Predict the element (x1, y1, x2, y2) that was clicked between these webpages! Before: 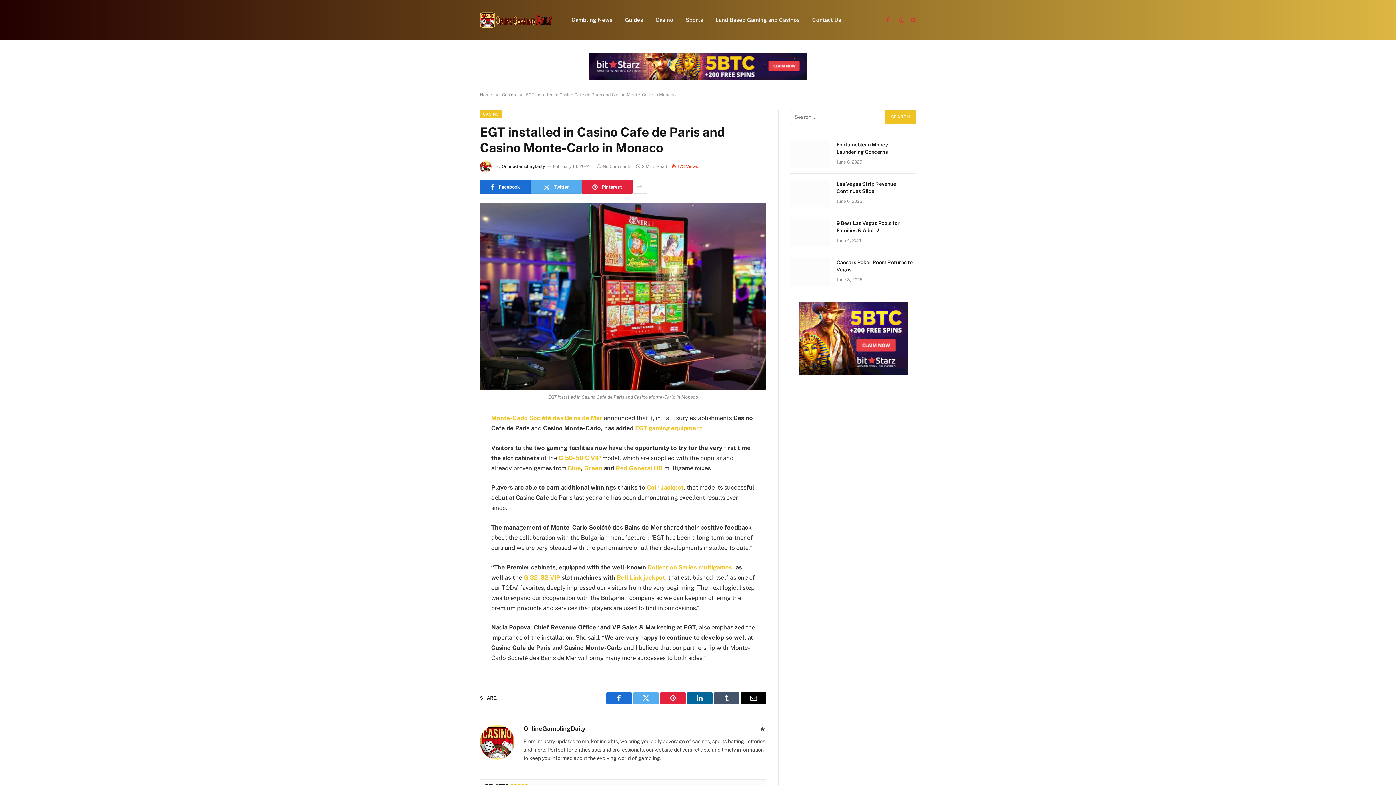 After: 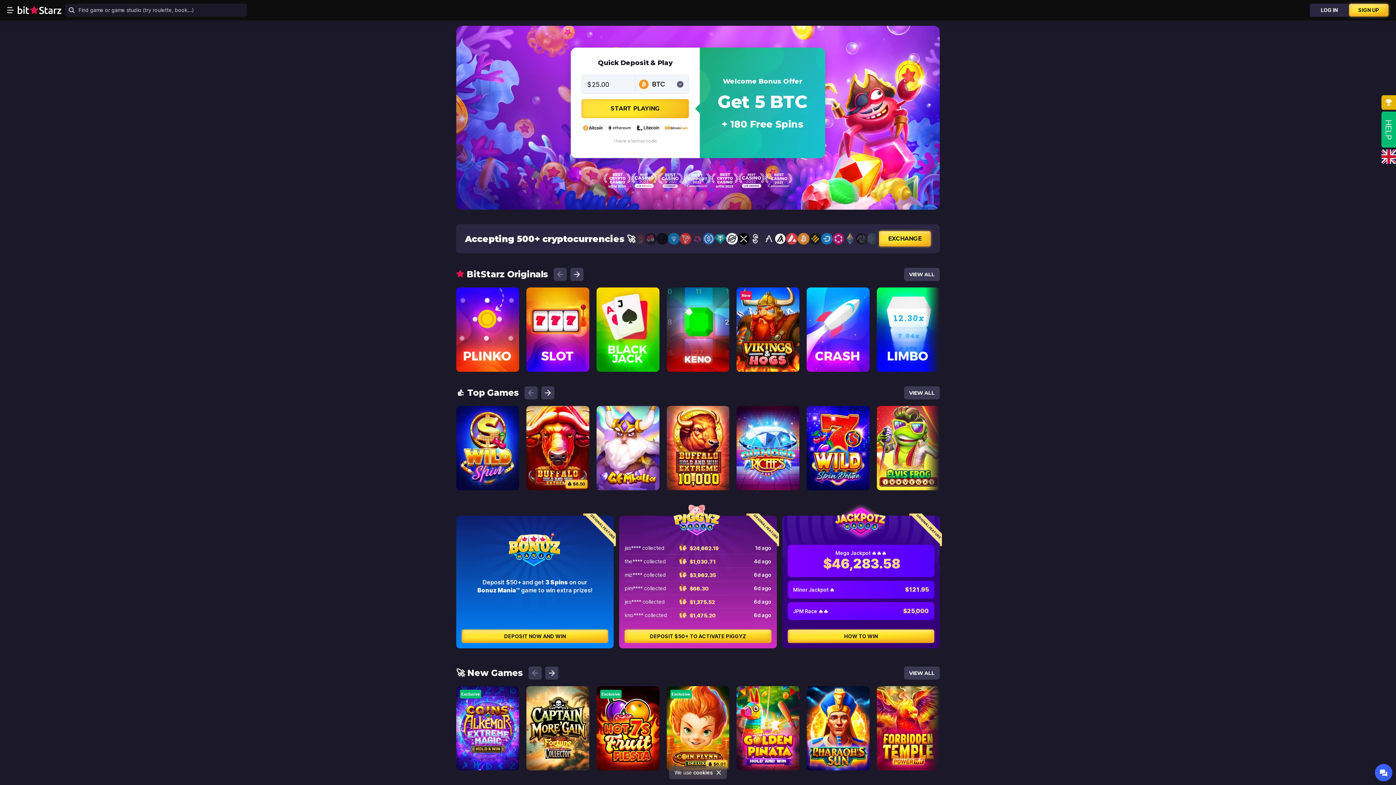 Action: bbox: (790, 302, 916, 374)